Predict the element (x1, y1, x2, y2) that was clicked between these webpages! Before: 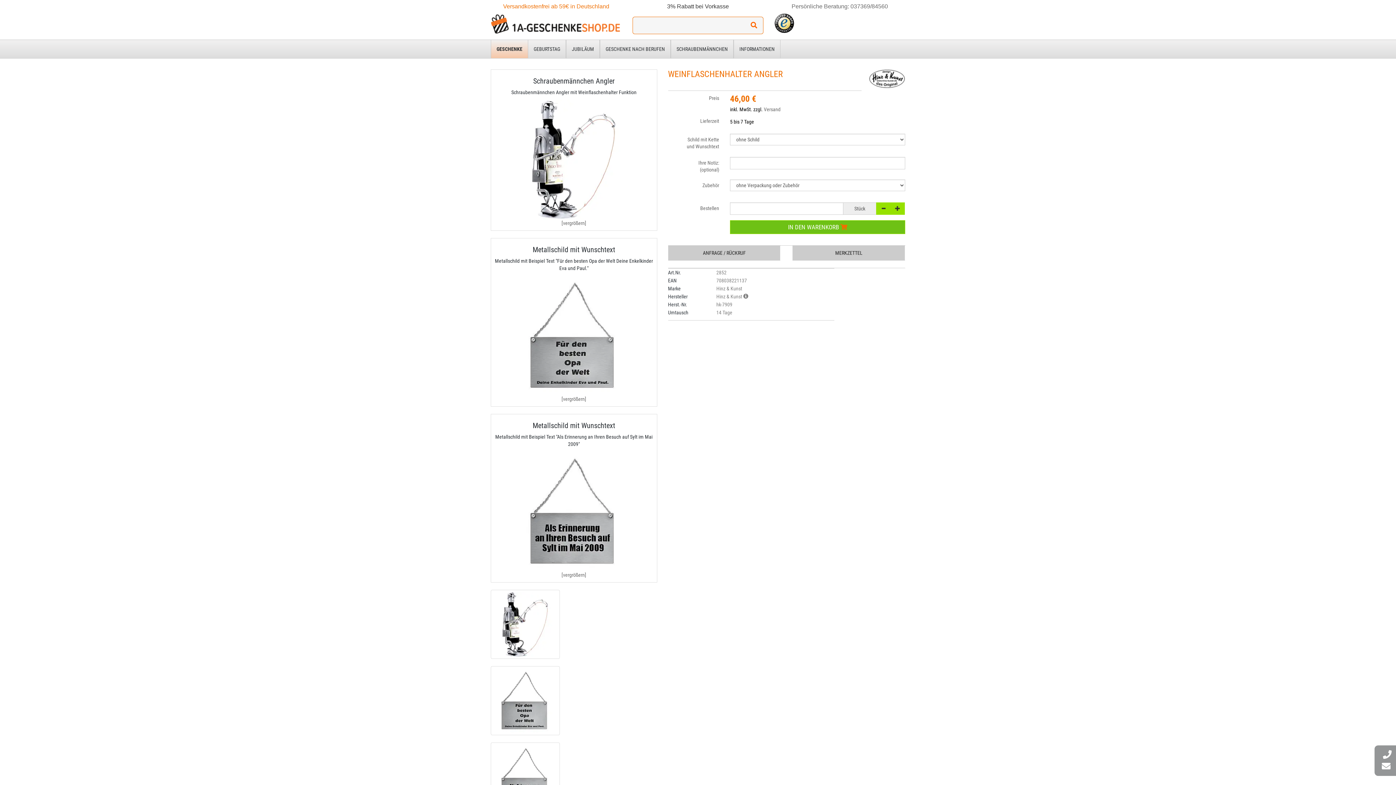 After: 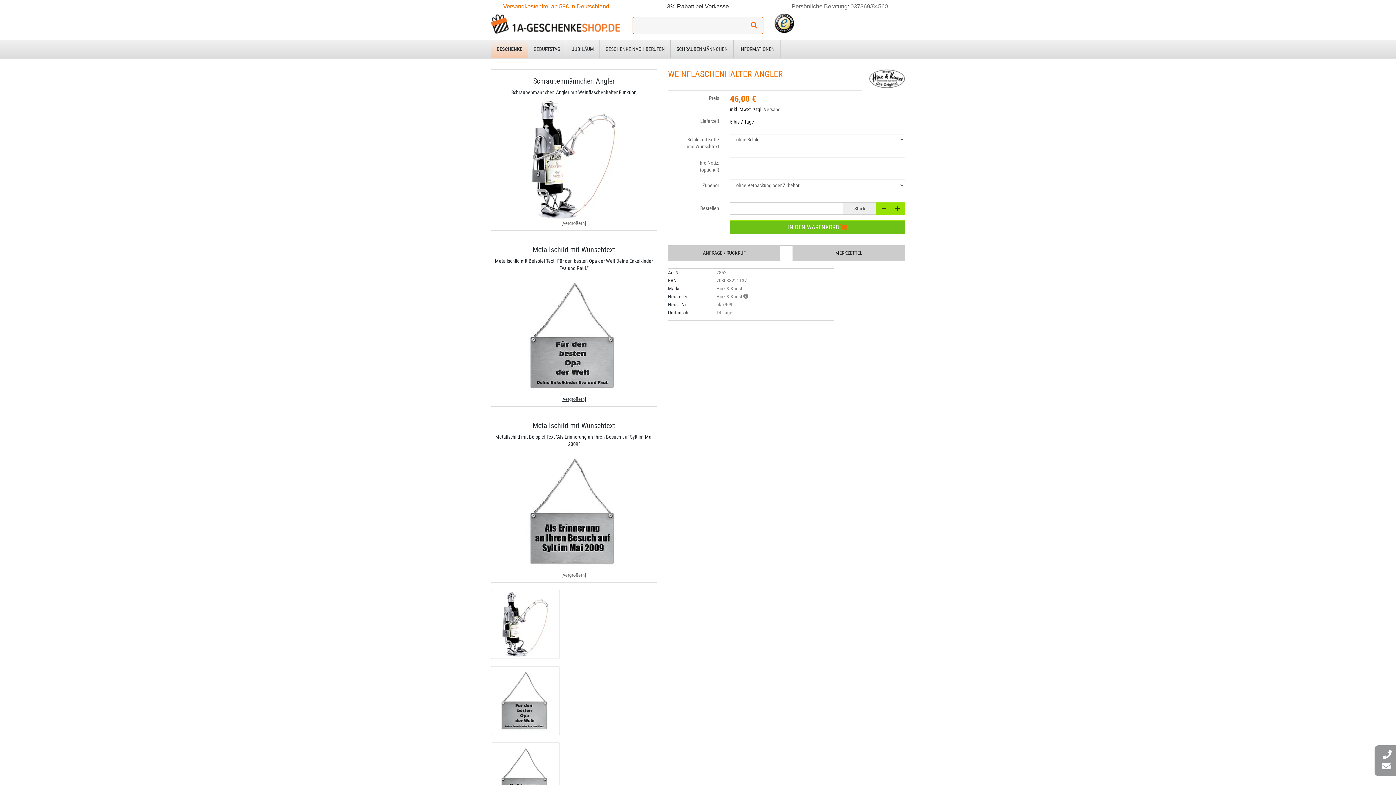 Action: bbox: (494, 275, 653, 402) label: [vergrößern]